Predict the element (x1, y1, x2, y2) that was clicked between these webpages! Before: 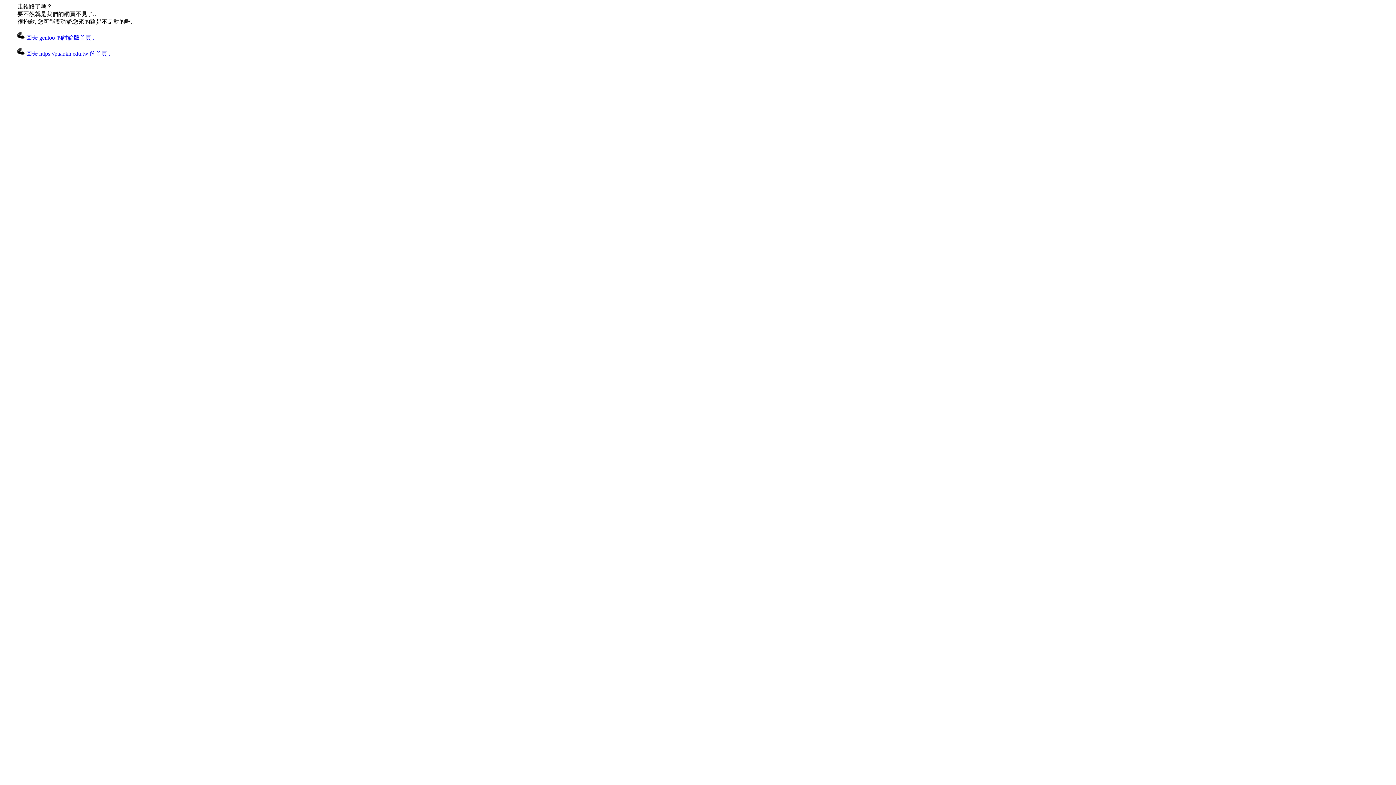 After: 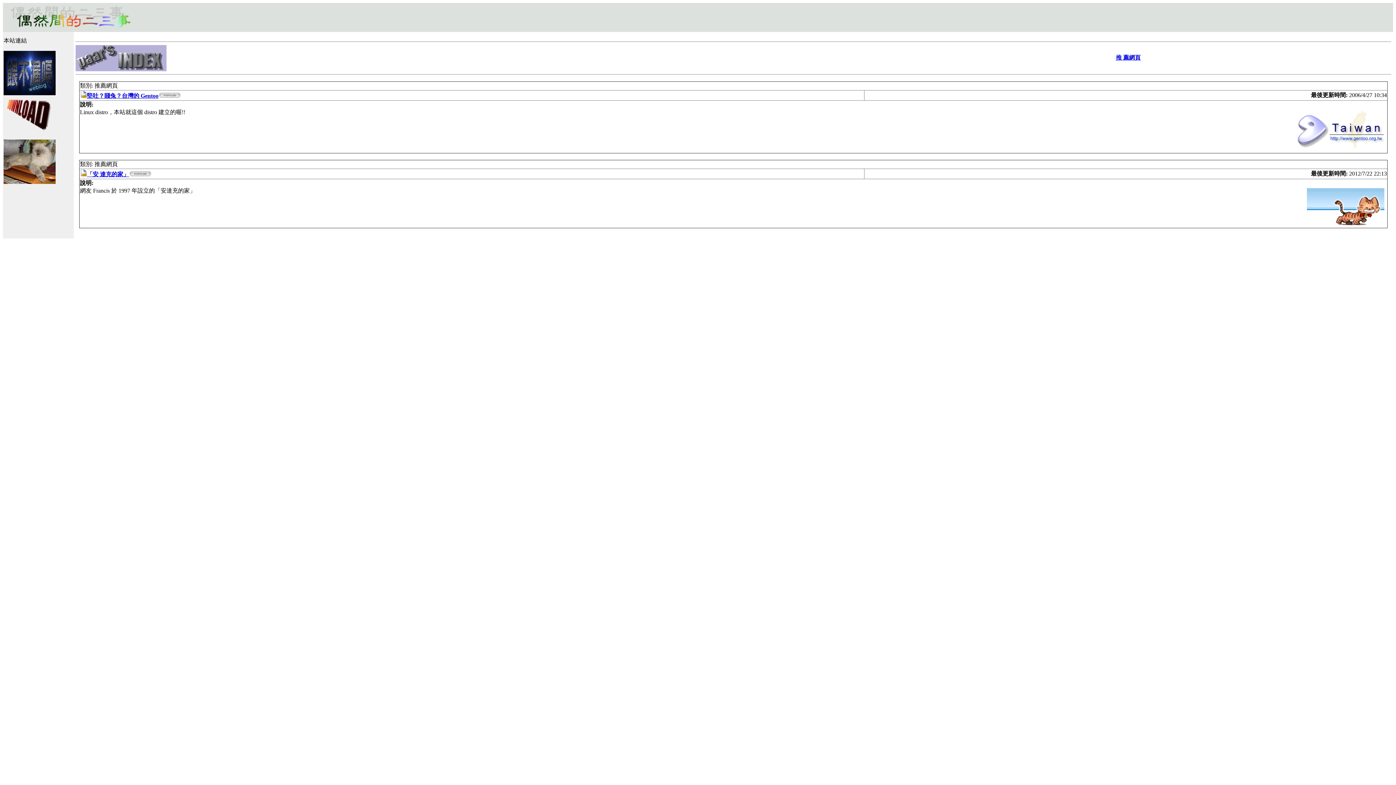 Action: bbox: (17, 50, 110, 56) label:  回去 https://paar.kh.edu.tw 的首頁..